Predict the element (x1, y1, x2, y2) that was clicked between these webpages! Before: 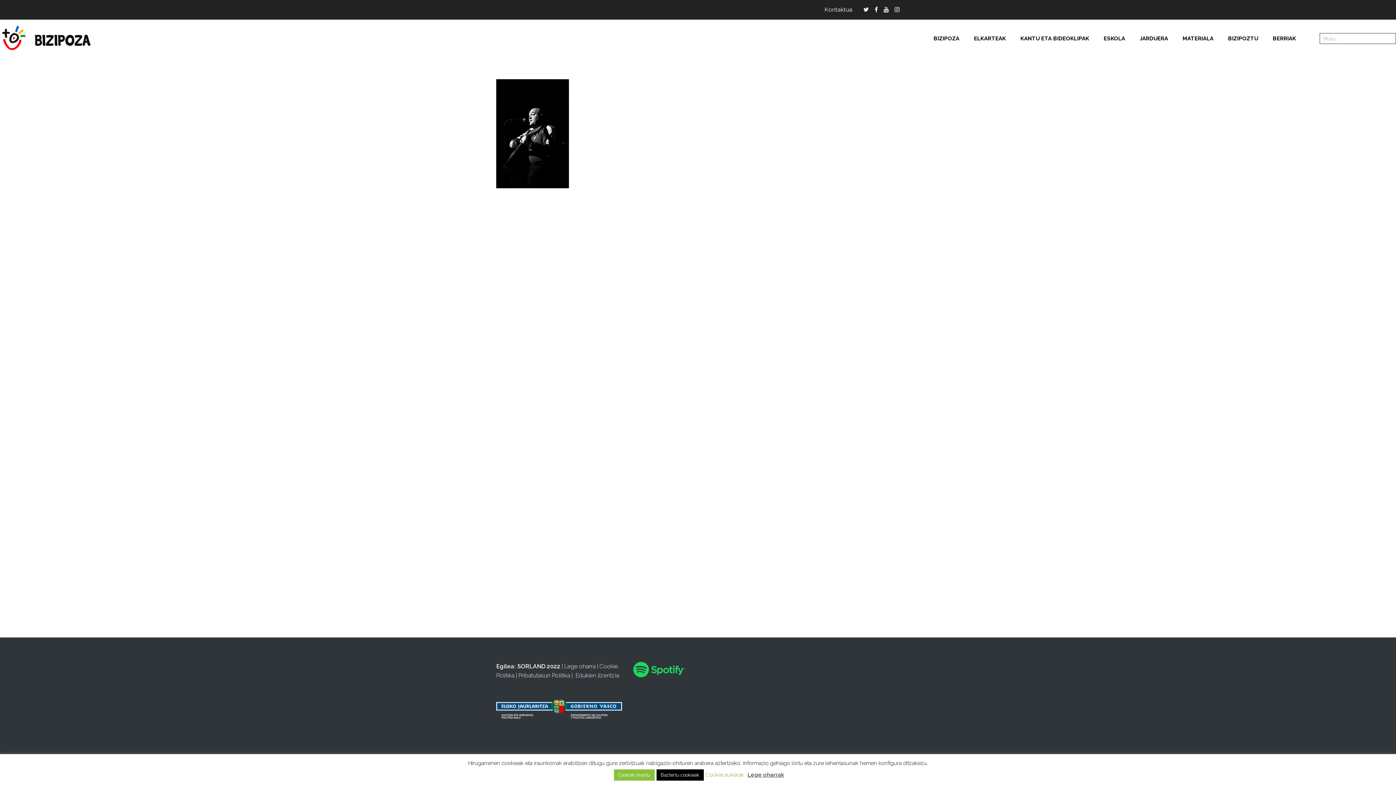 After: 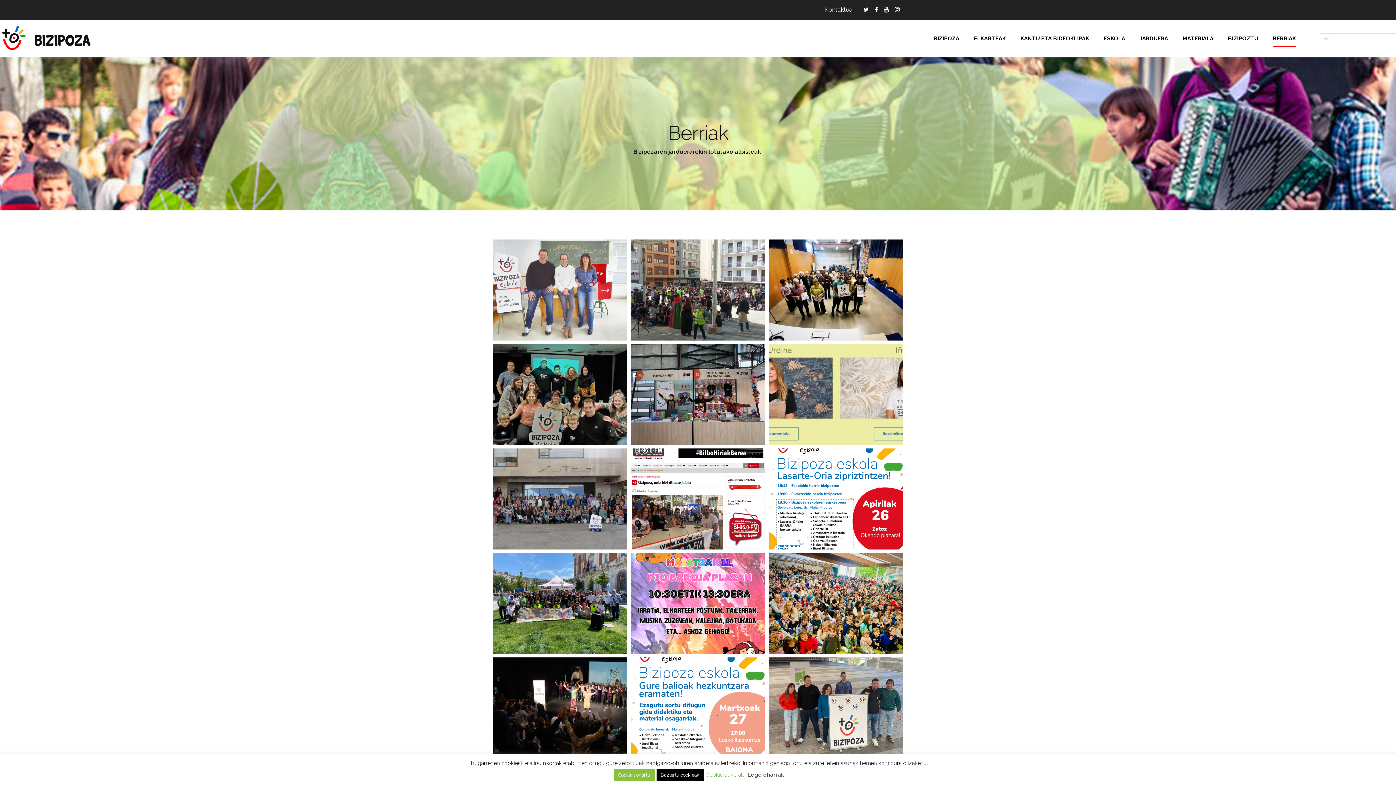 Action: bbox: (1265, 34, 1303, 42) label: BERRIAK